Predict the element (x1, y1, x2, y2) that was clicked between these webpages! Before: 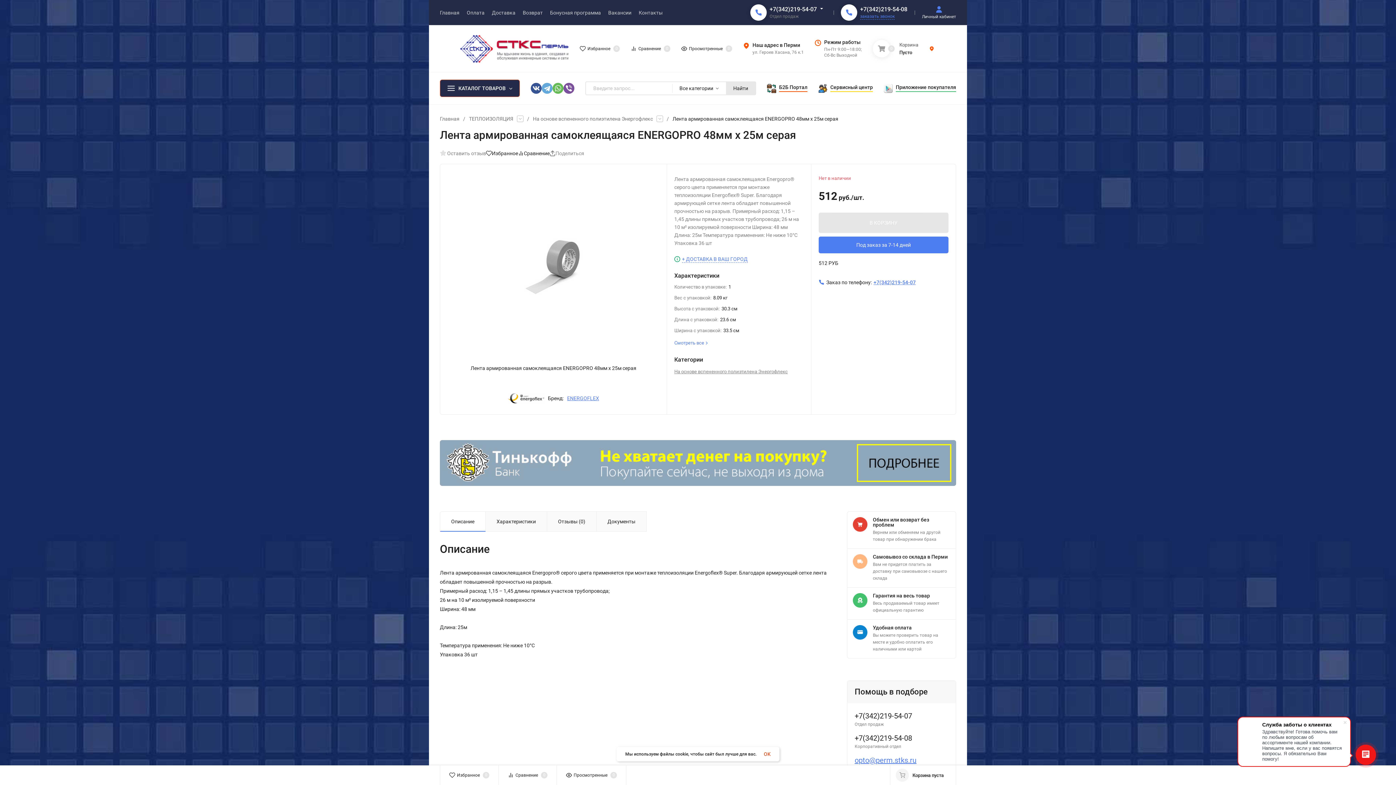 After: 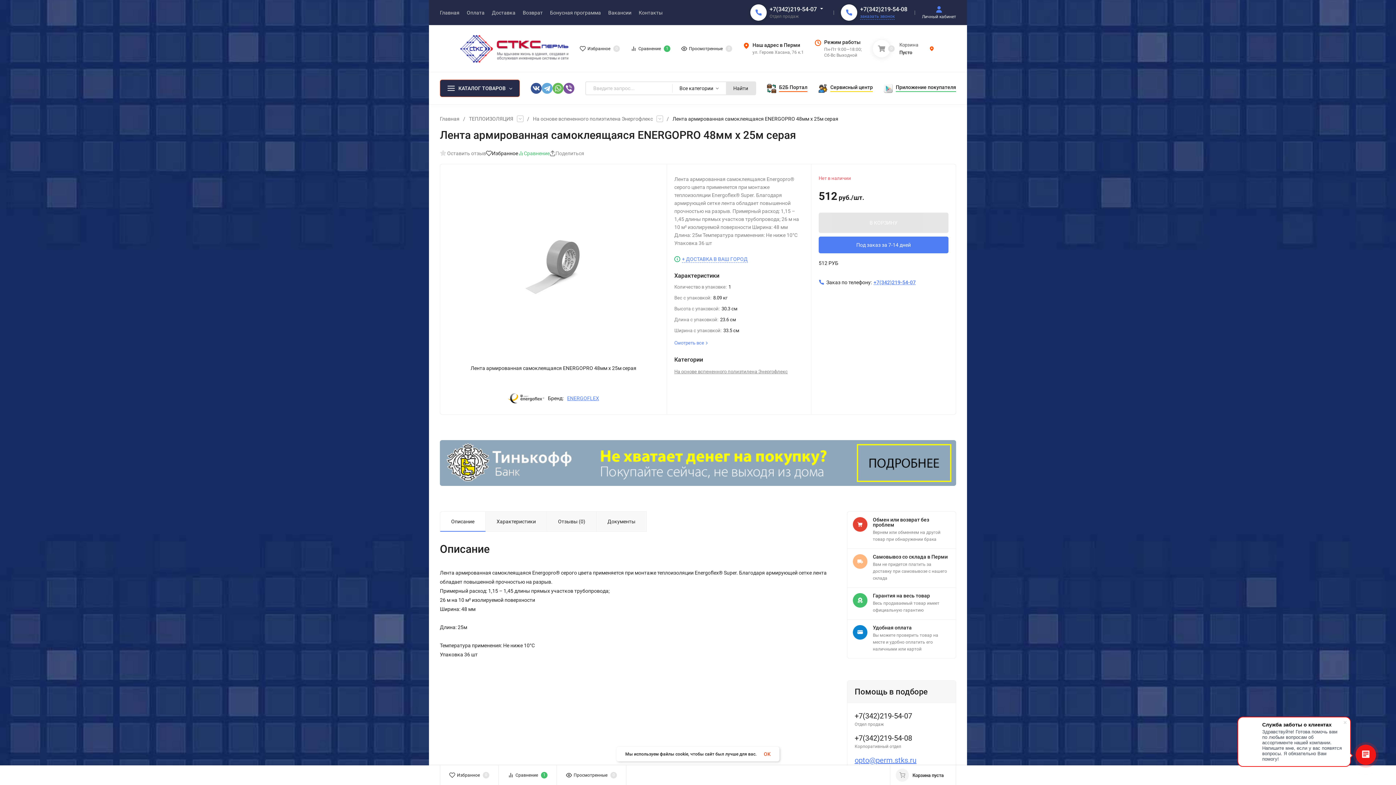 Action: bbox: (518, 150, 549, 156) label: Сравнение